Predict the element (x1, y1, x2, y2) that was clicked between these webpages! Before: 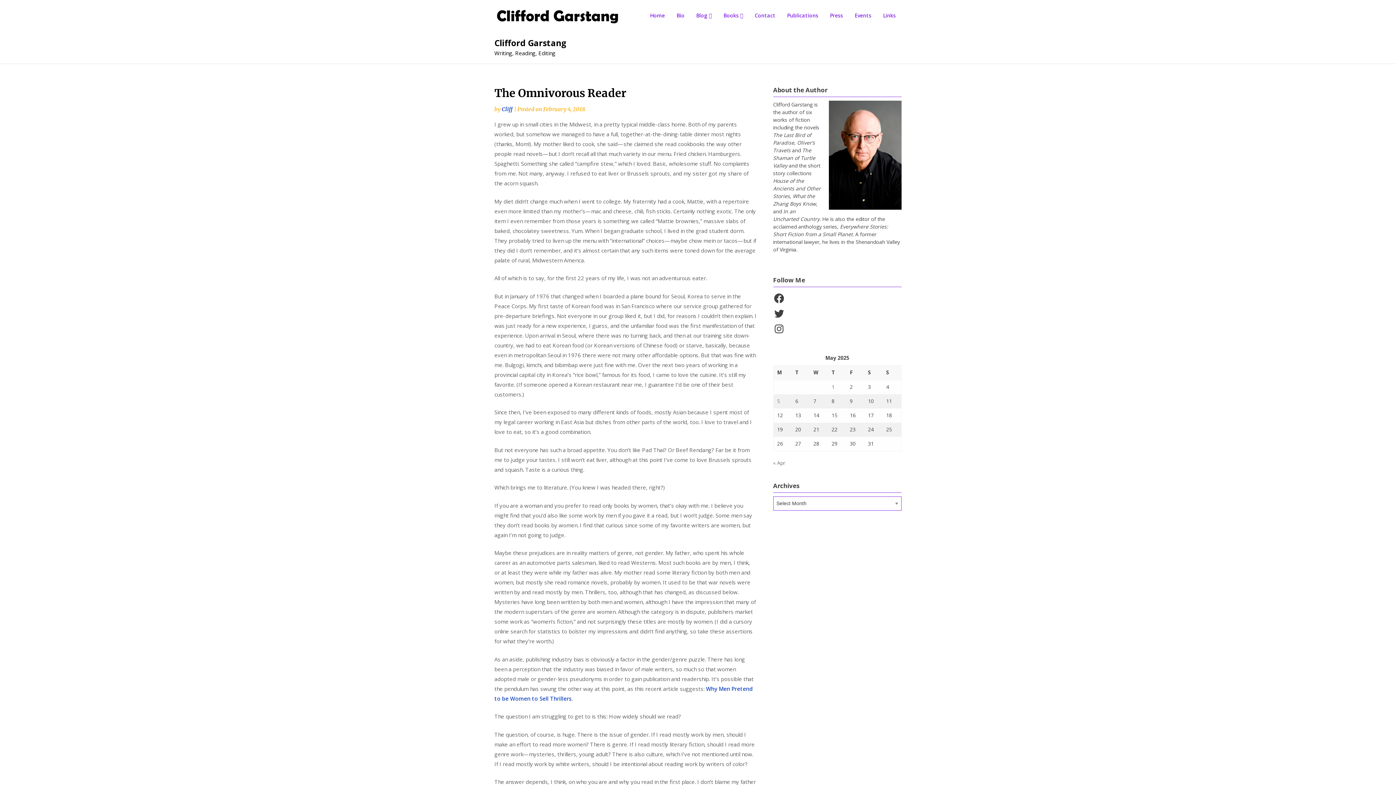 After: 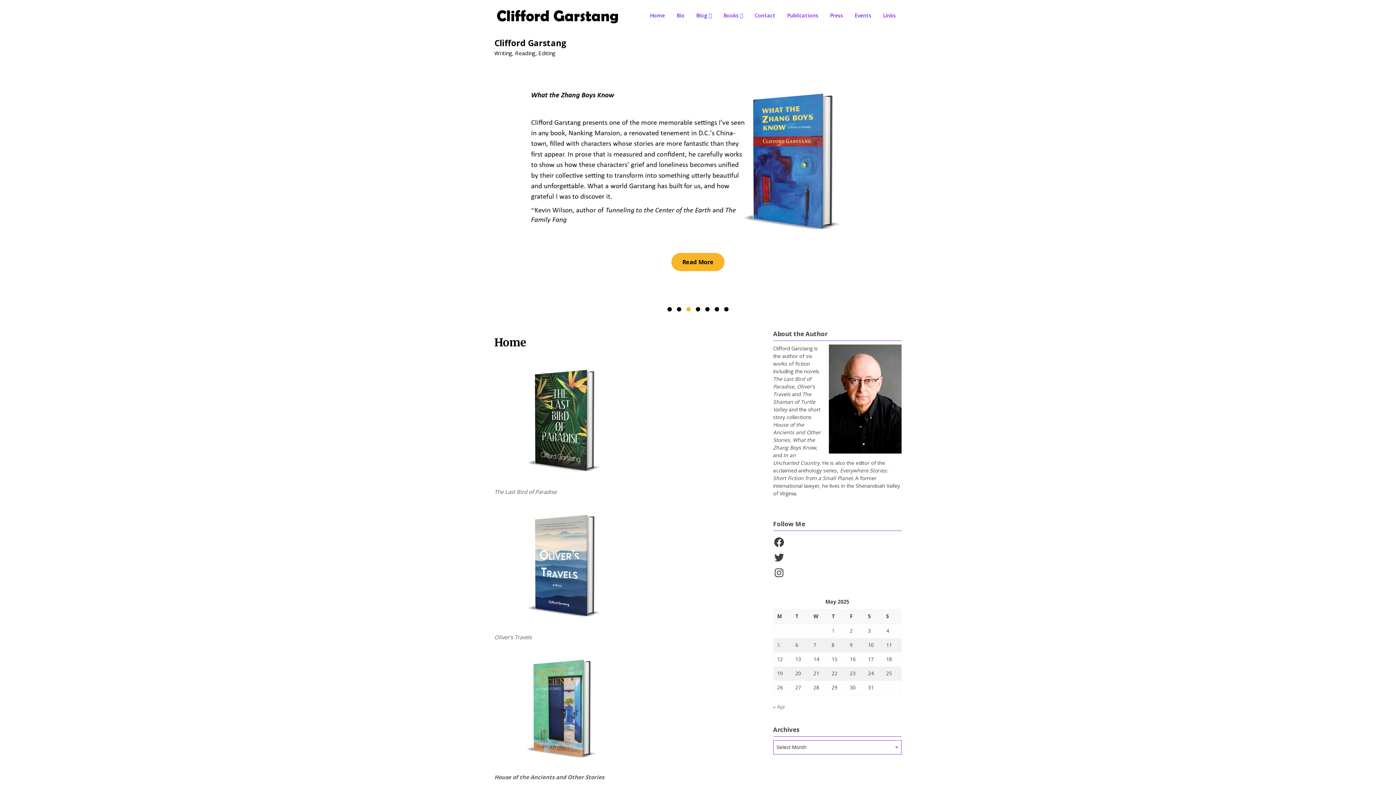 Action: label: Home bbox: (644, 0, 670, 31)